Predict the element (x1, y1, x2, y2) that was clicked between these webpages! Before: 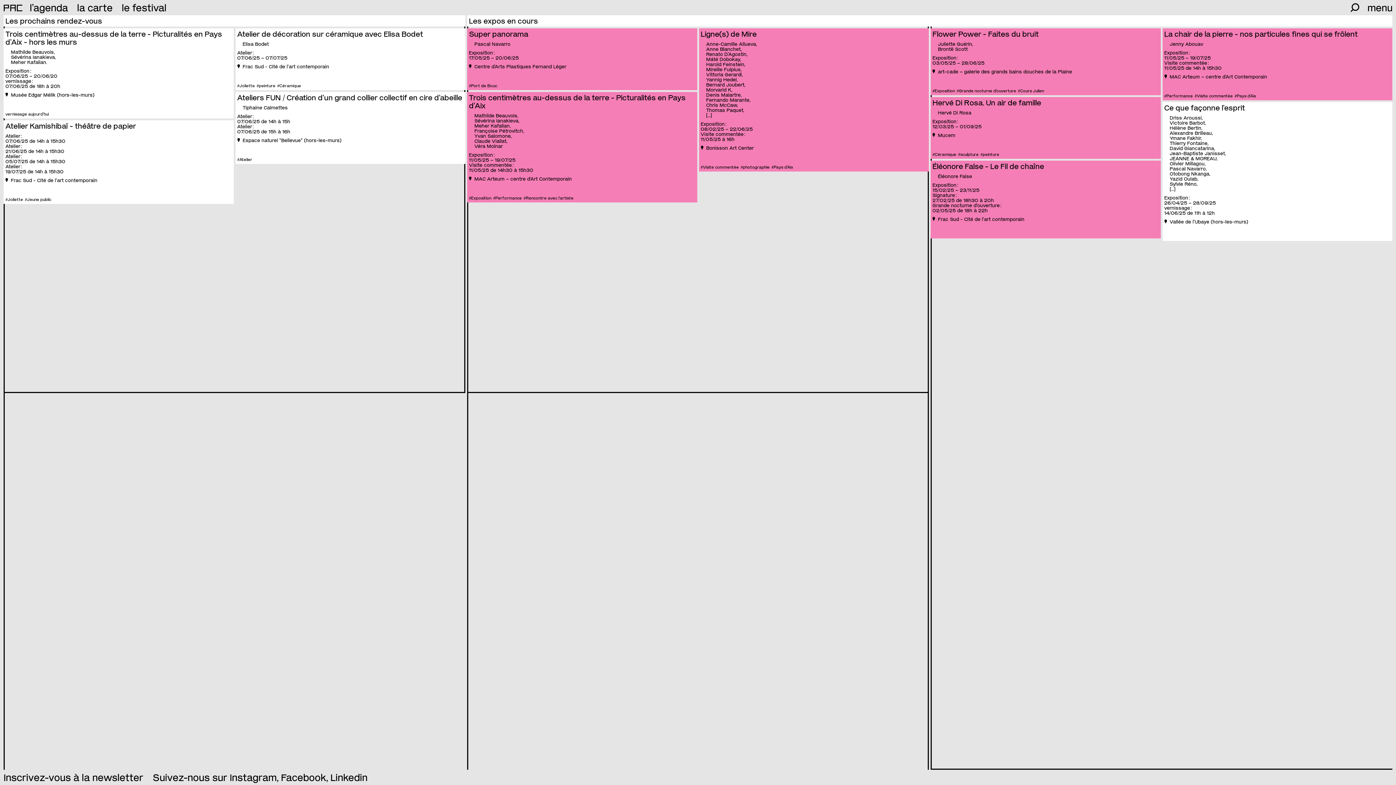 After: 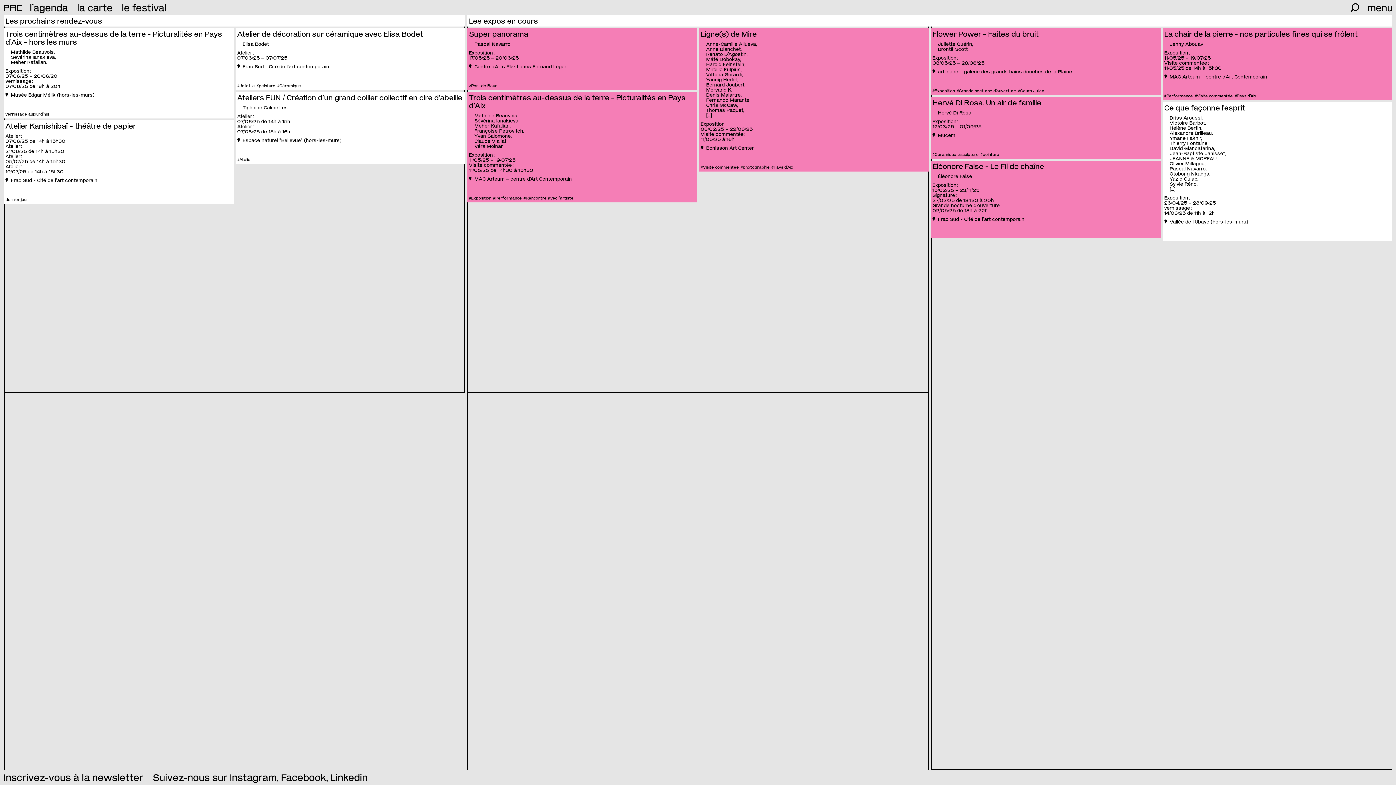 Action: label: Facebook bbox: (281, 771, 326, 783)